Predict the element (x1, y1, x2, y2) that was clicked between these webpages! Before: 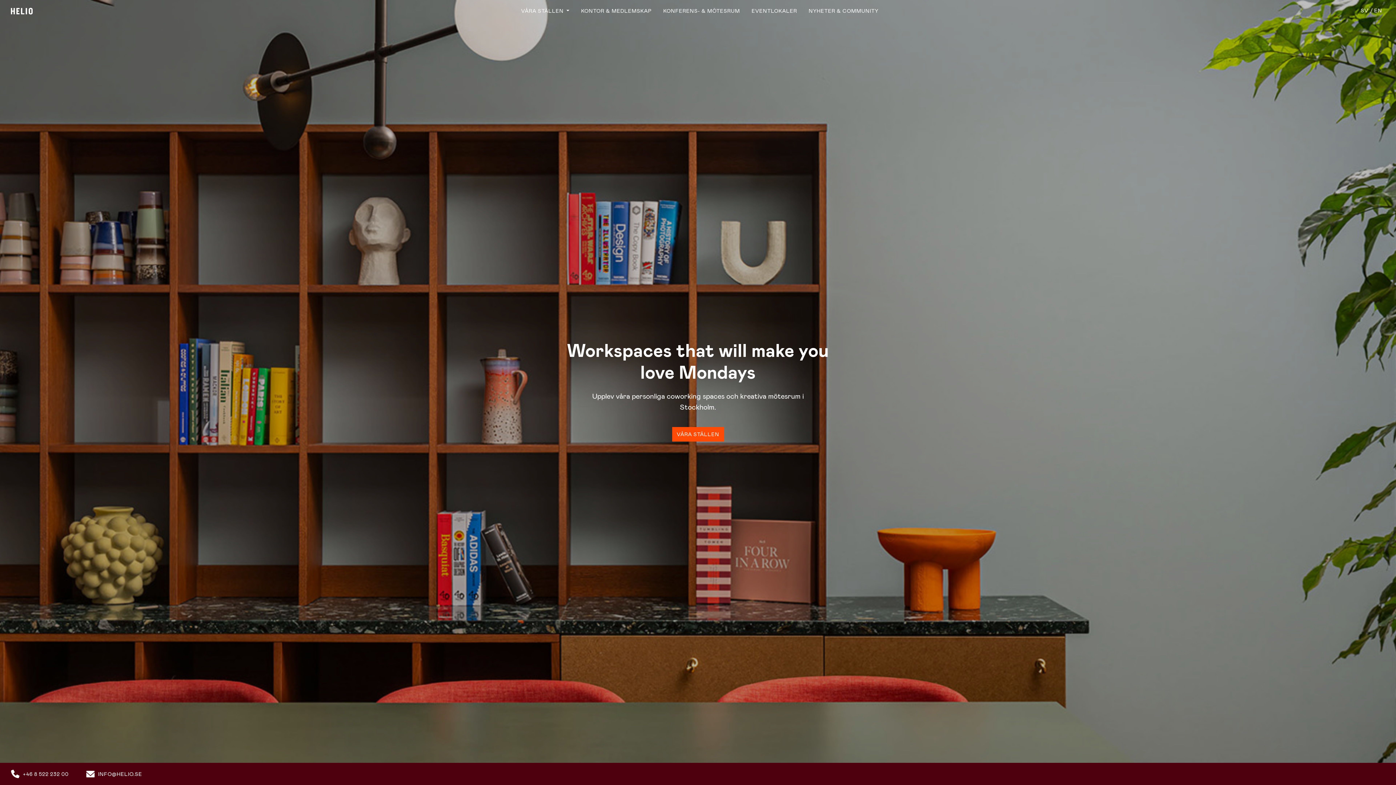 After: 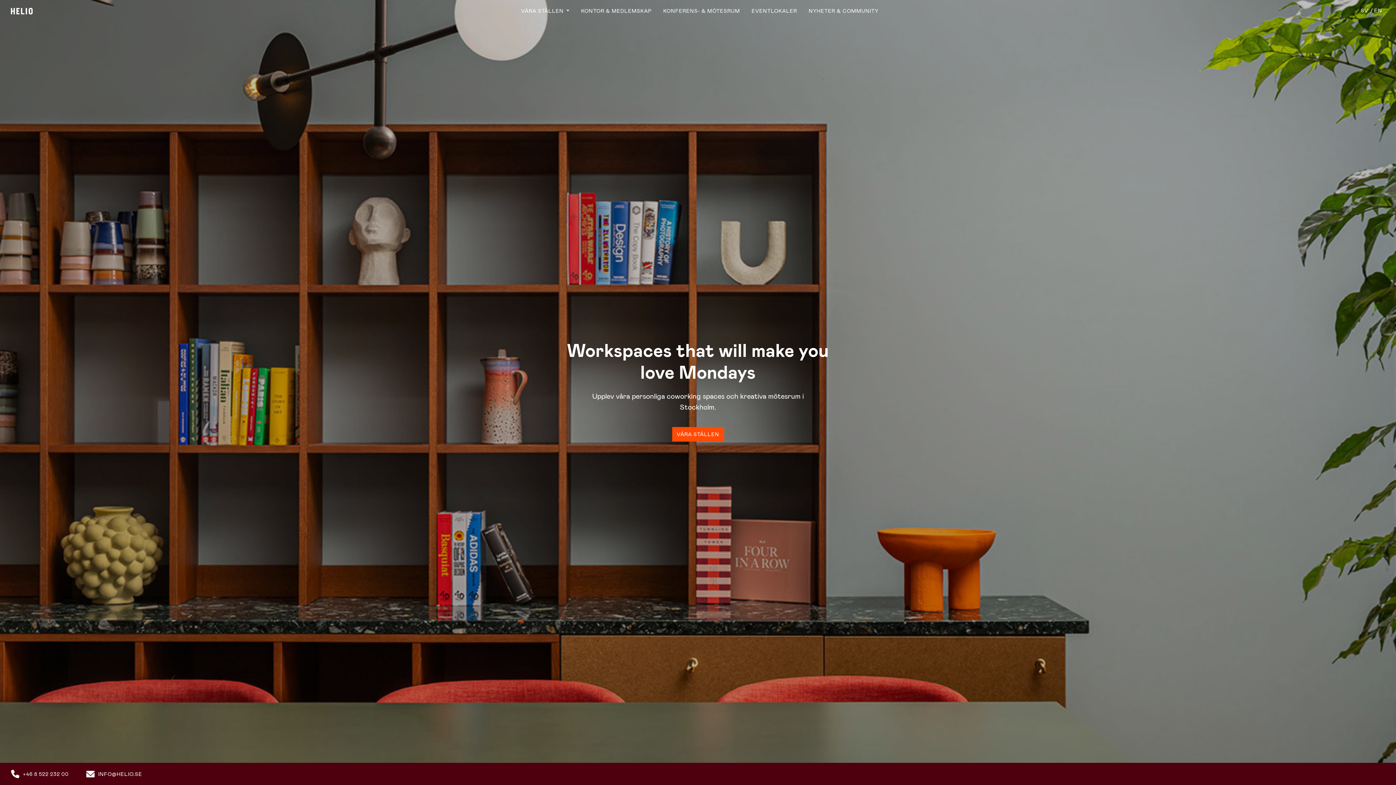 Action: bbox: (1358, 2, 1371, 18) label: SV